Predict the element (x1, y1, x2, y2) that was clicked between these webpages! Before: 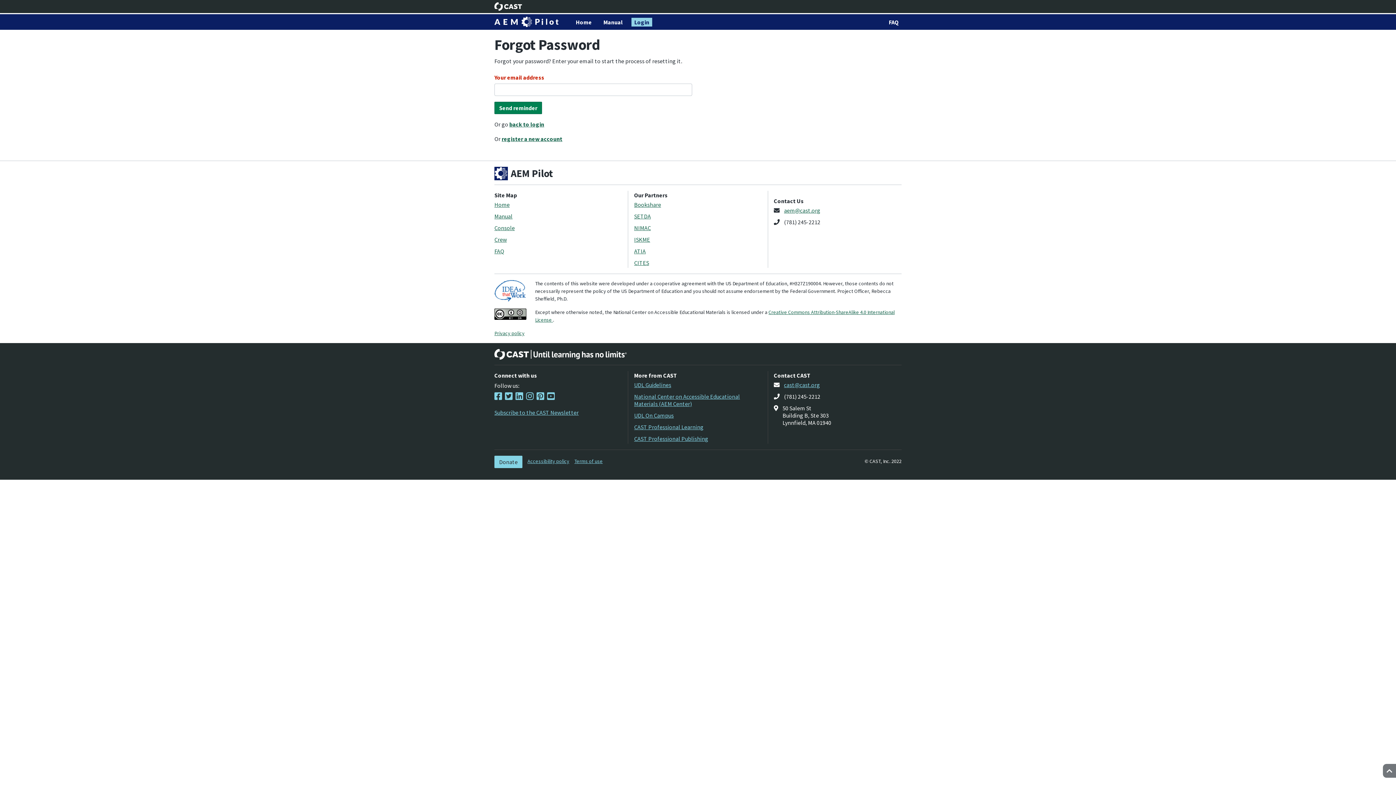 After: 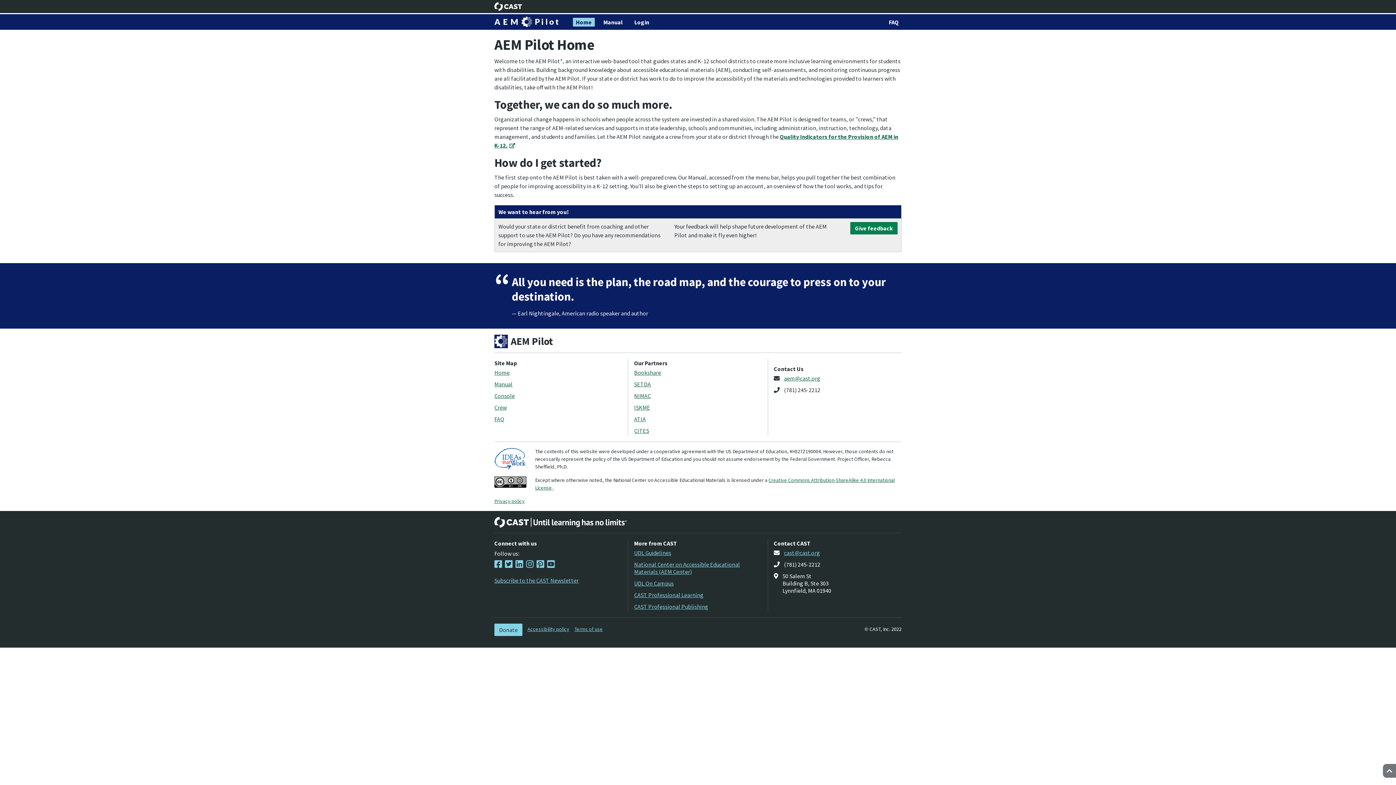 Action: bbox: (494, 201, 509, 208) label: Home